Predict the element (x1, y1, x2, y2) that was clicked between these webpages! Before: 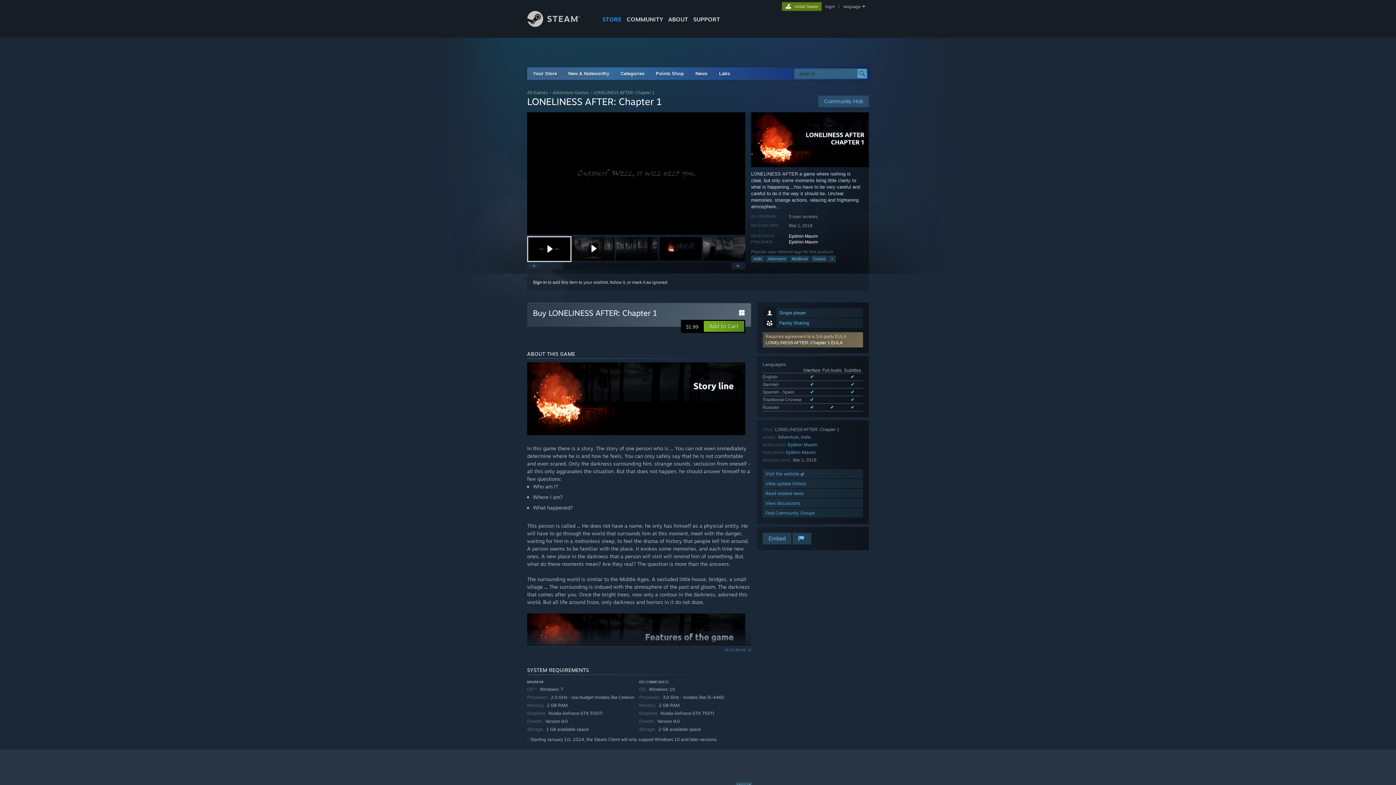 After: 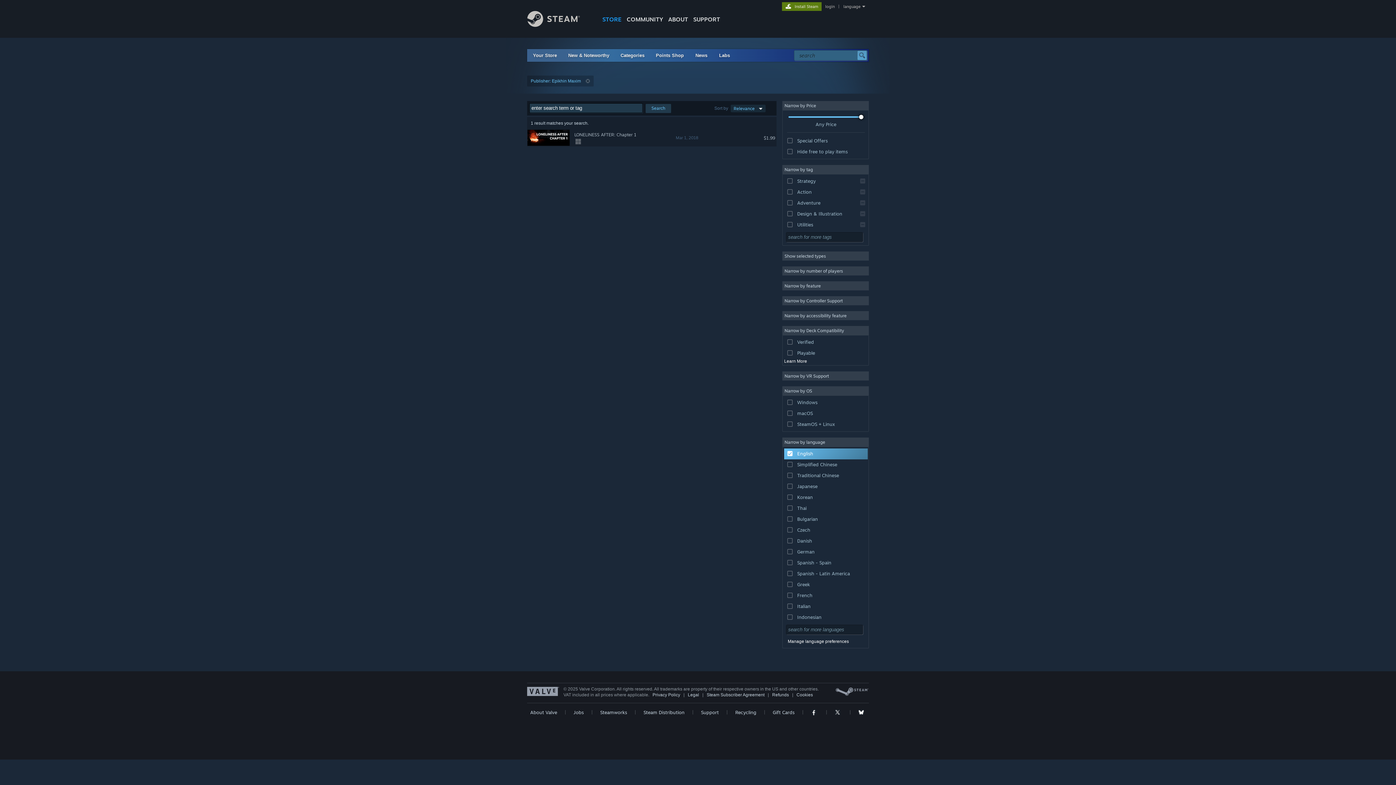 Action: bbox: (789, 239, 818, 244) label: Epikhin Maxim